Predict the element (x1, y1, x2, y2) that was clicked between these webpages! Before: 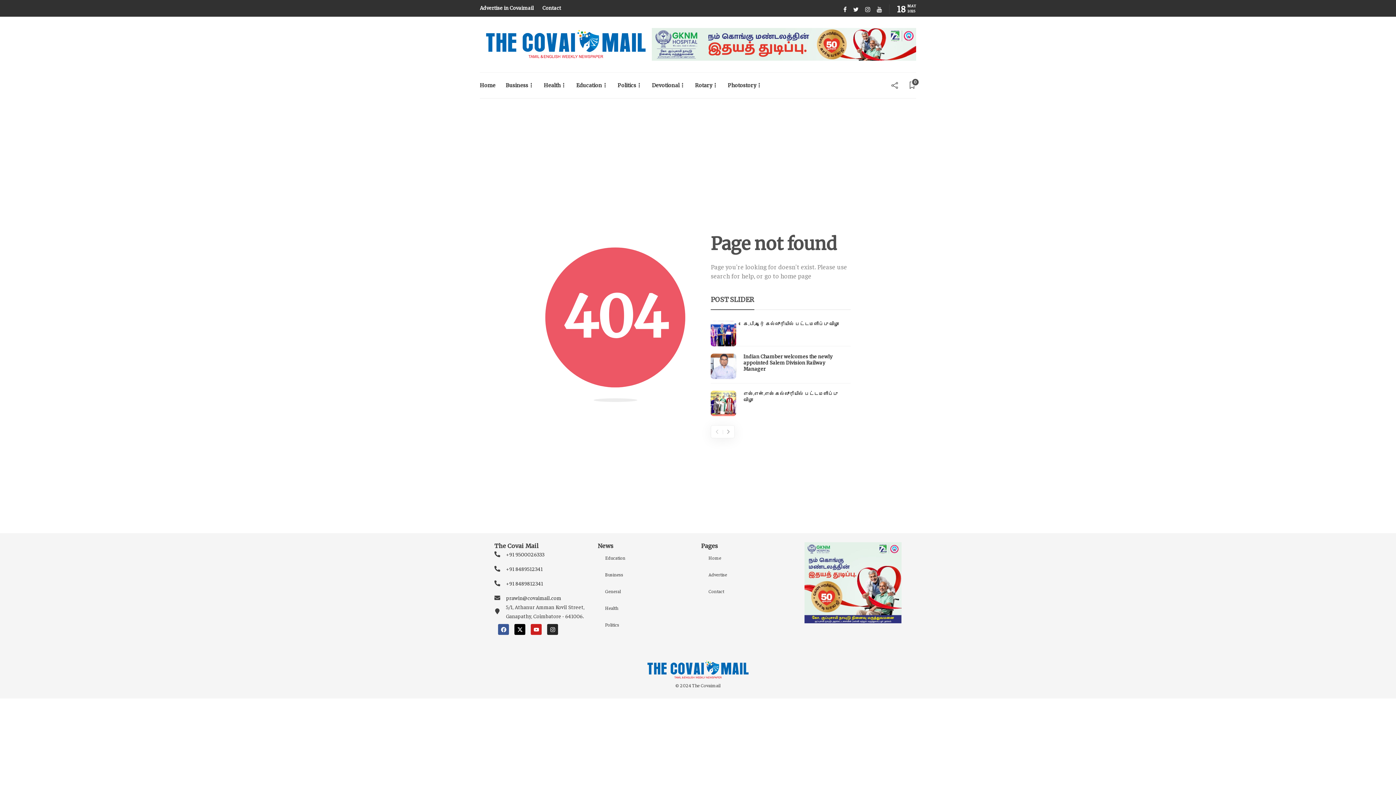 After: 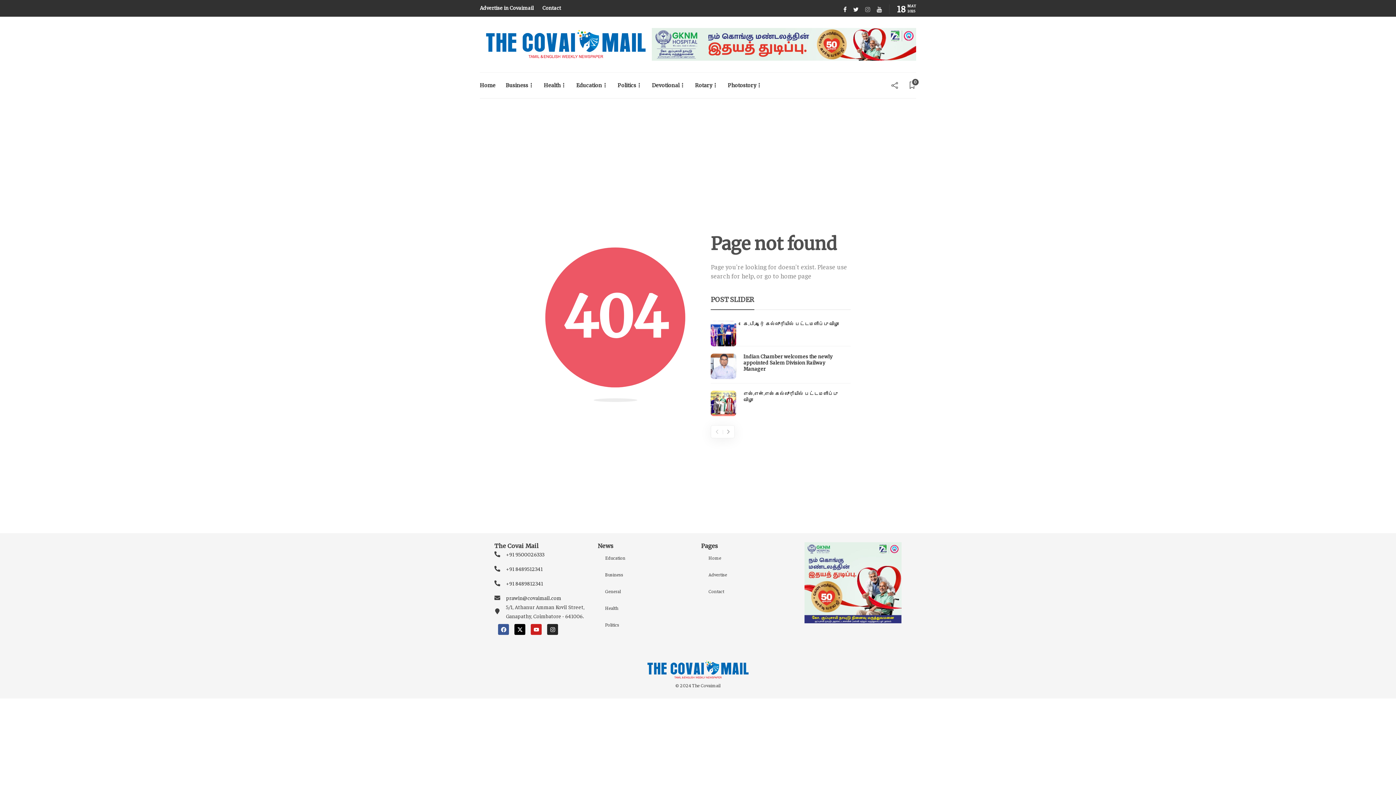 Action: bbox: (860, 5, 871, 12) label:  